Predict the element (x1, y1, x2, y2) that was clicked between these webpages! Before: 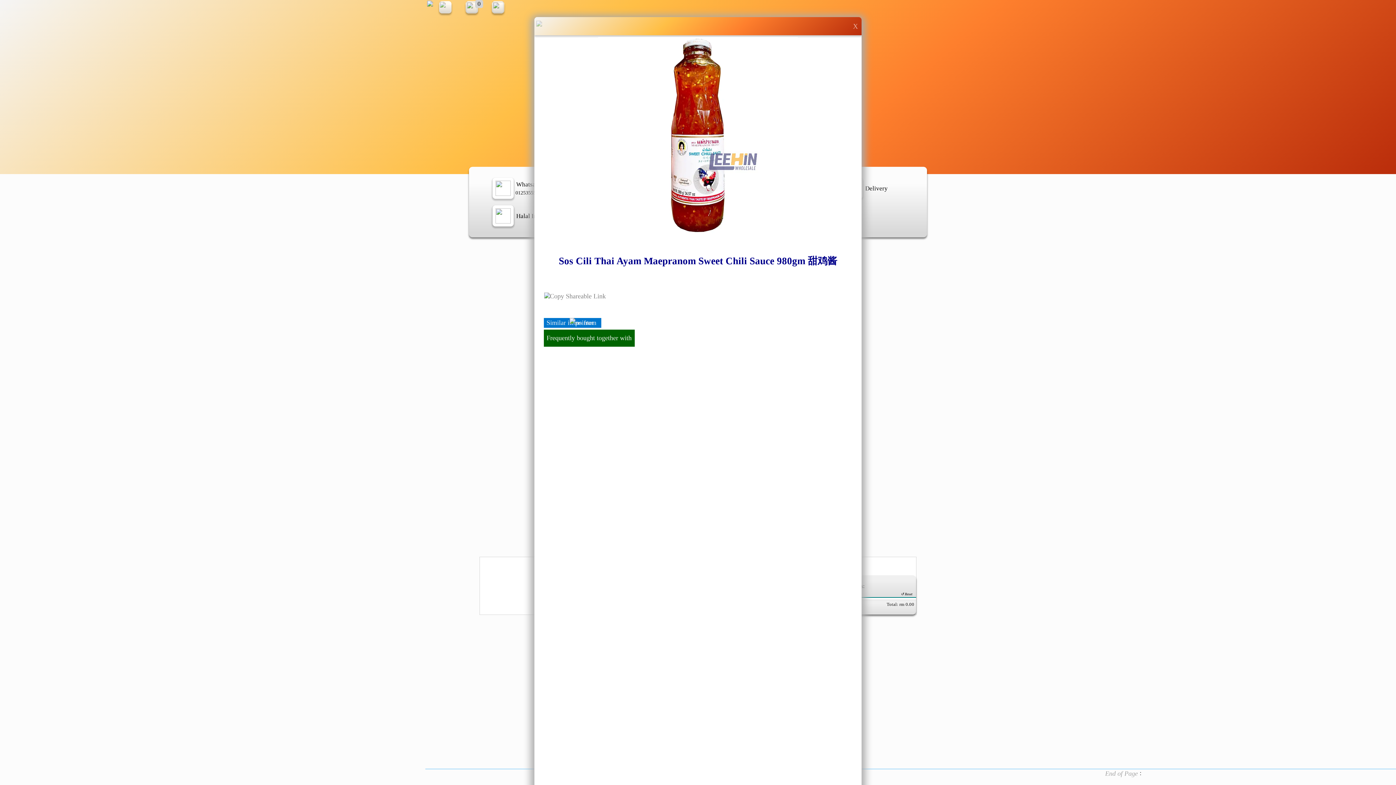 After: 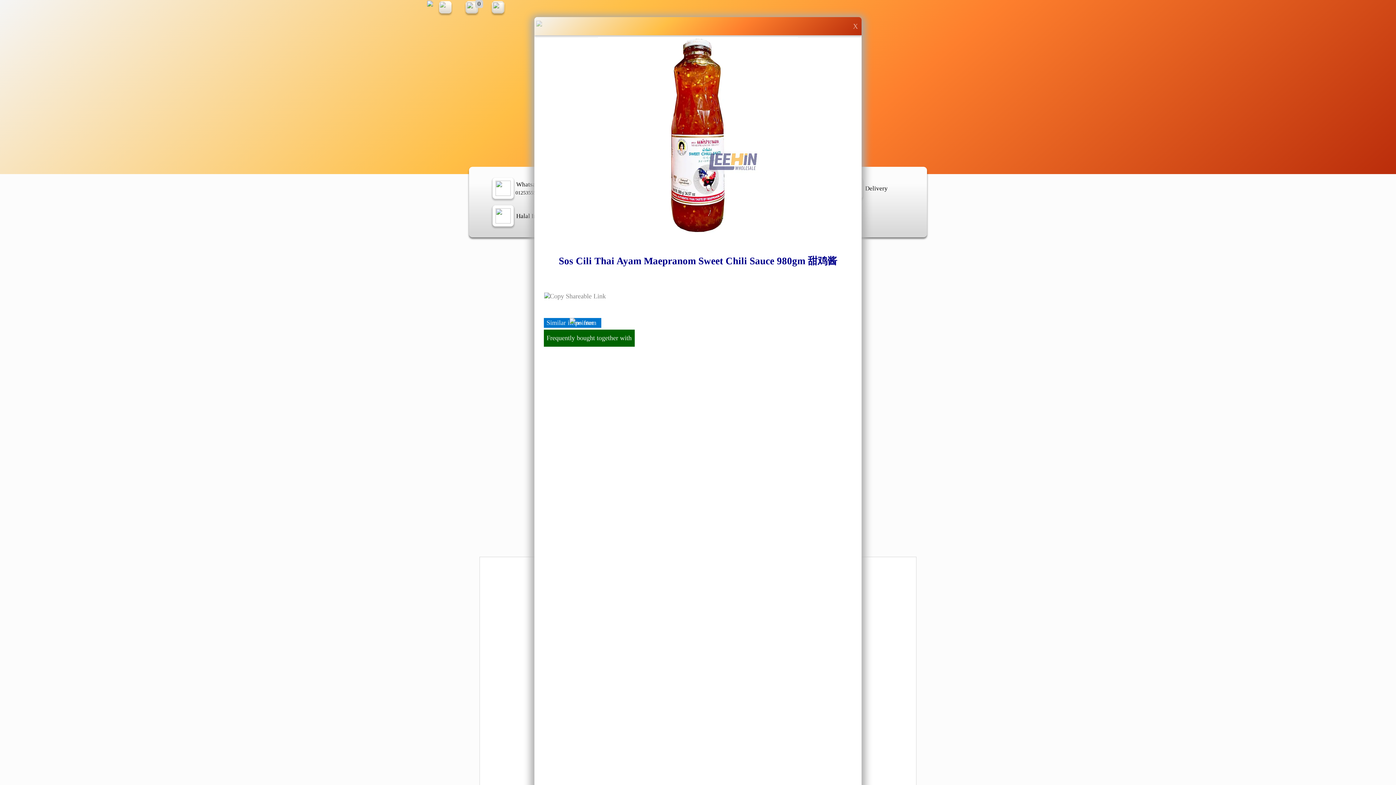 Action: bbox: (492, 177, 515, 199)